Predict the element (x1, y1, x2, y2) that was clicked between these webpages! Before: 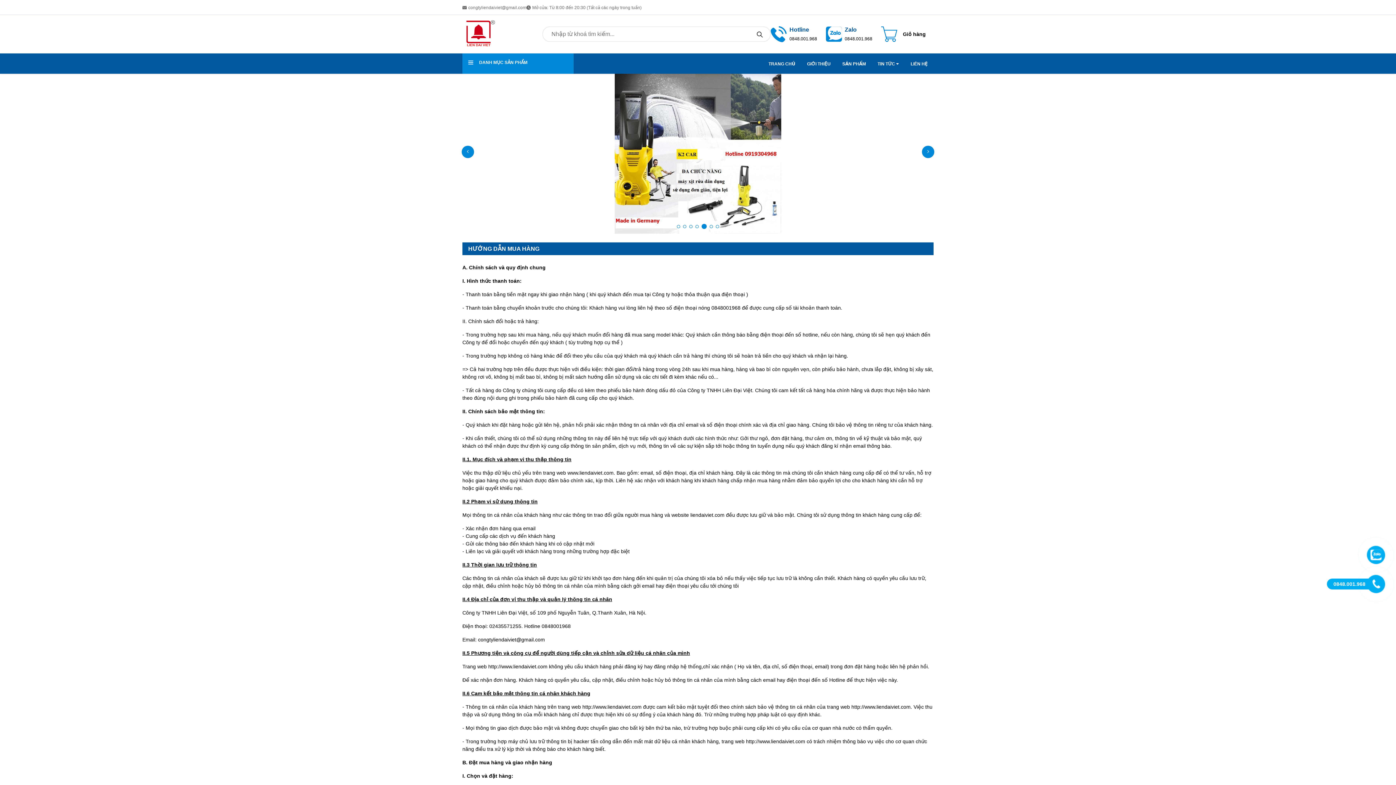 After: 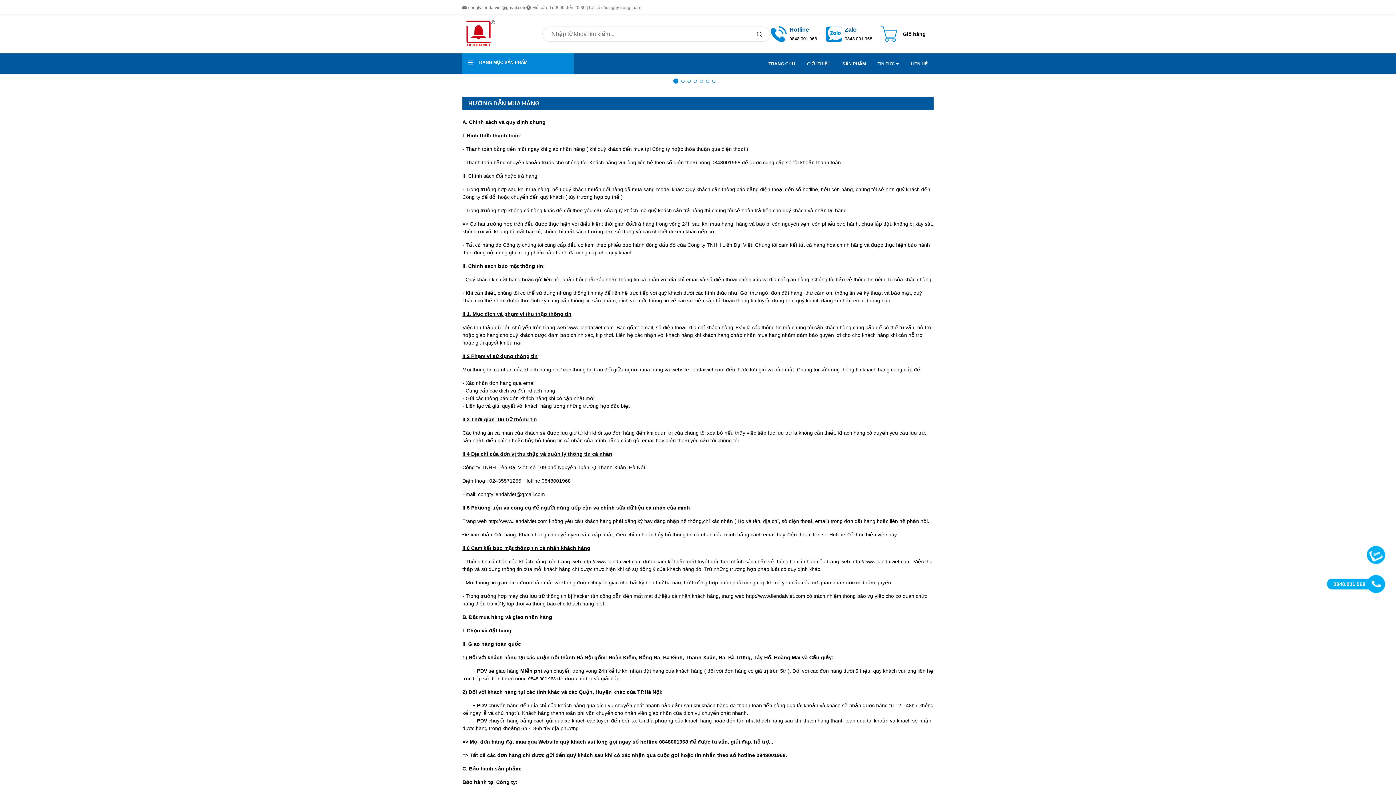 Action: bbox: (461, 145, 474, 158) label: Previous slide